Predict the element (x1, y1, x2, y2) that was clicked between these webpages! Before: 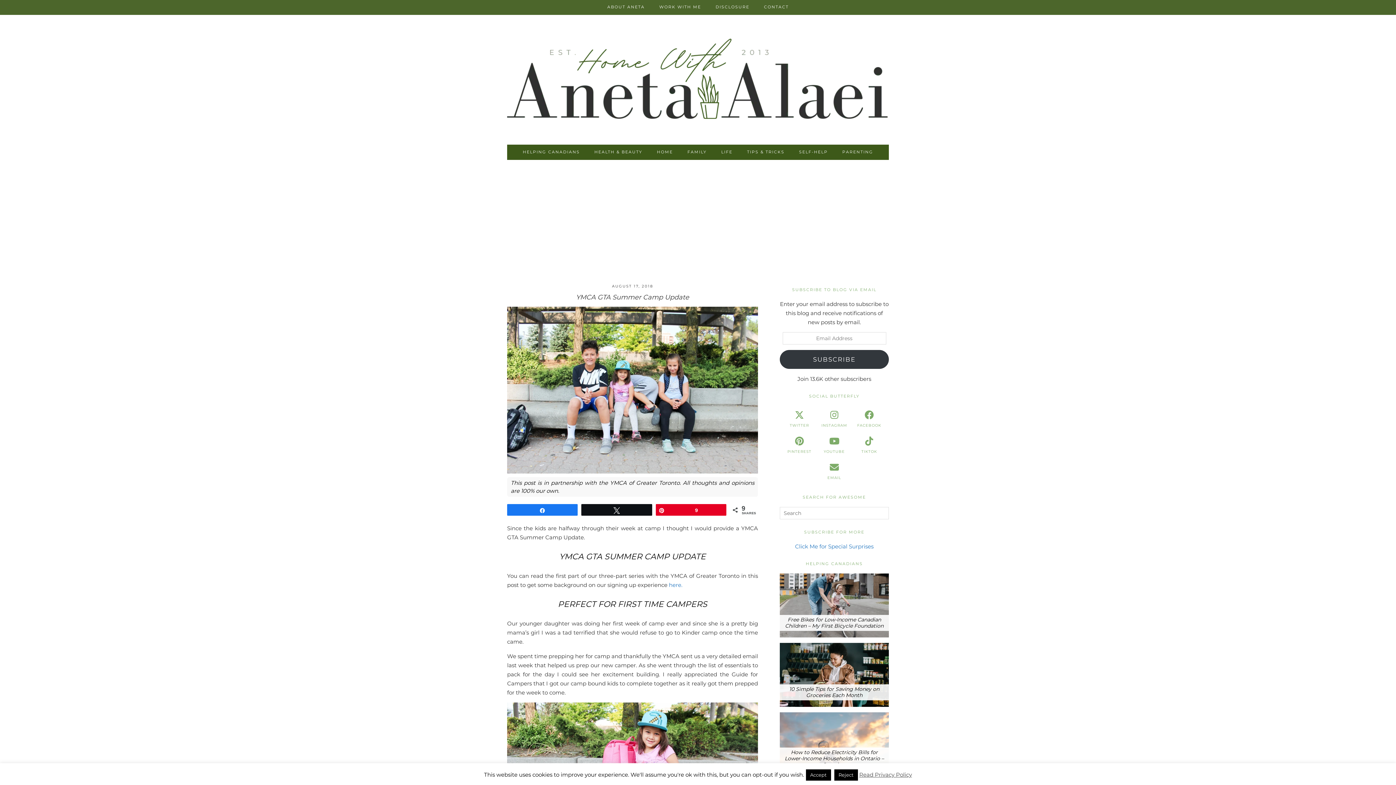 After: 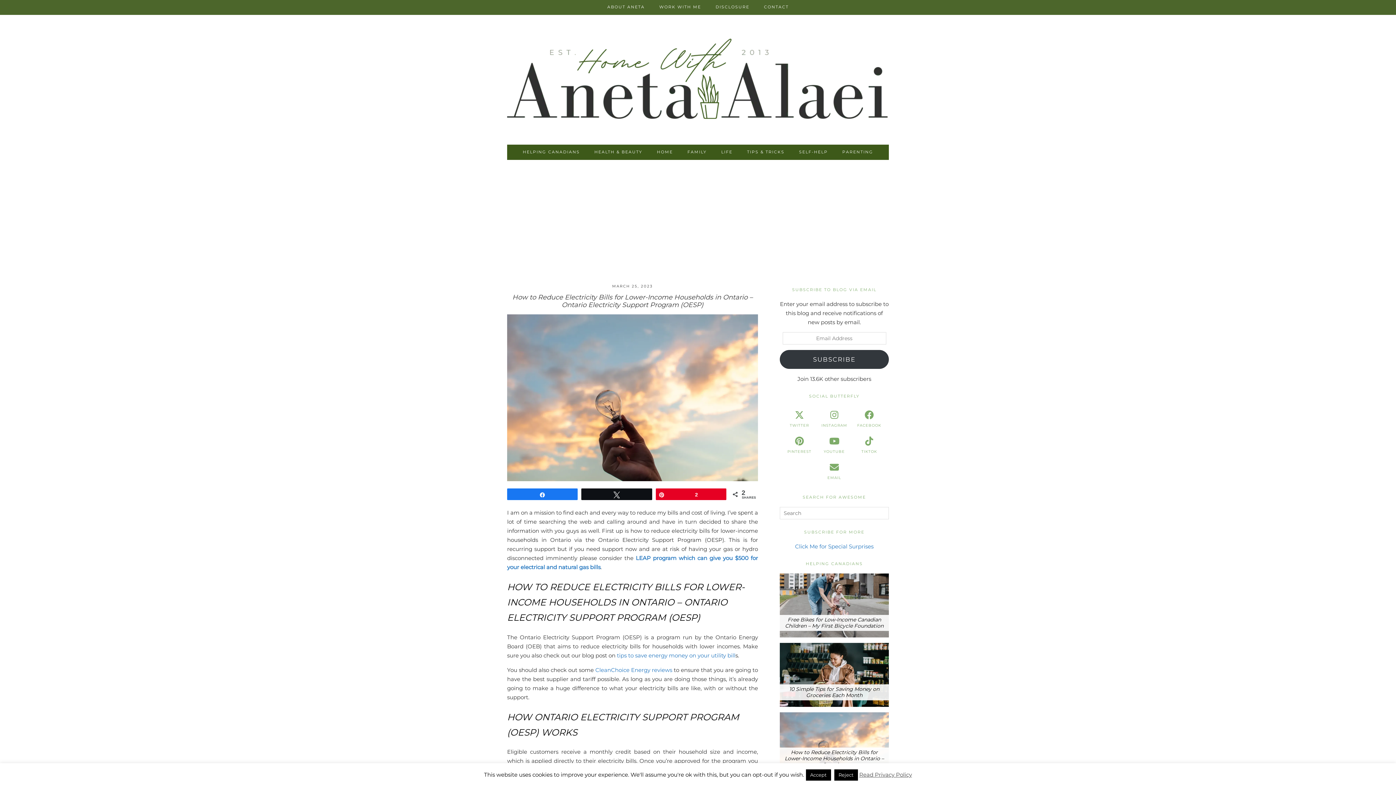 Action: label: How to Reduce Electricity Bills for Lower-Income Households in Ontario – Ontario Electricity Support Program (OESP) bbox: (780, 712, 889, 776)